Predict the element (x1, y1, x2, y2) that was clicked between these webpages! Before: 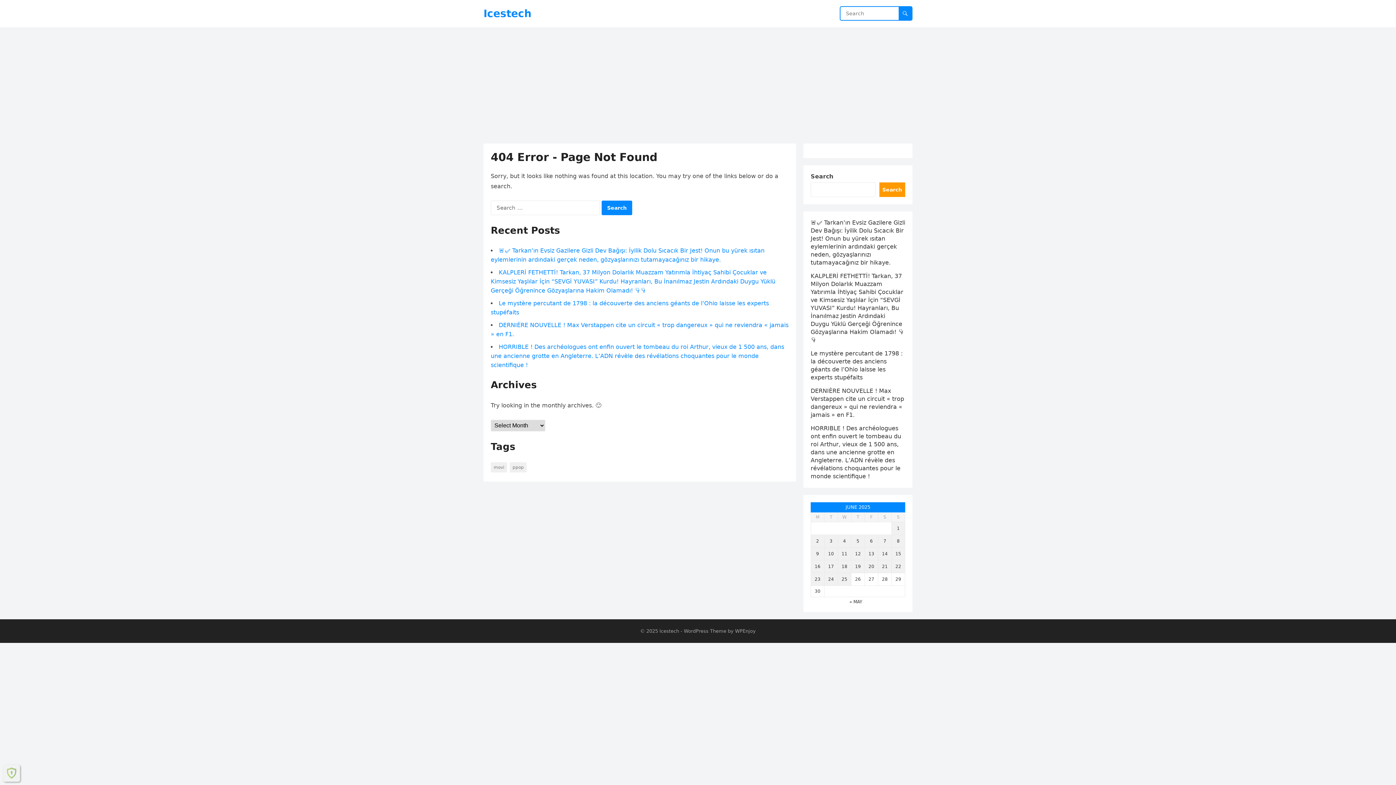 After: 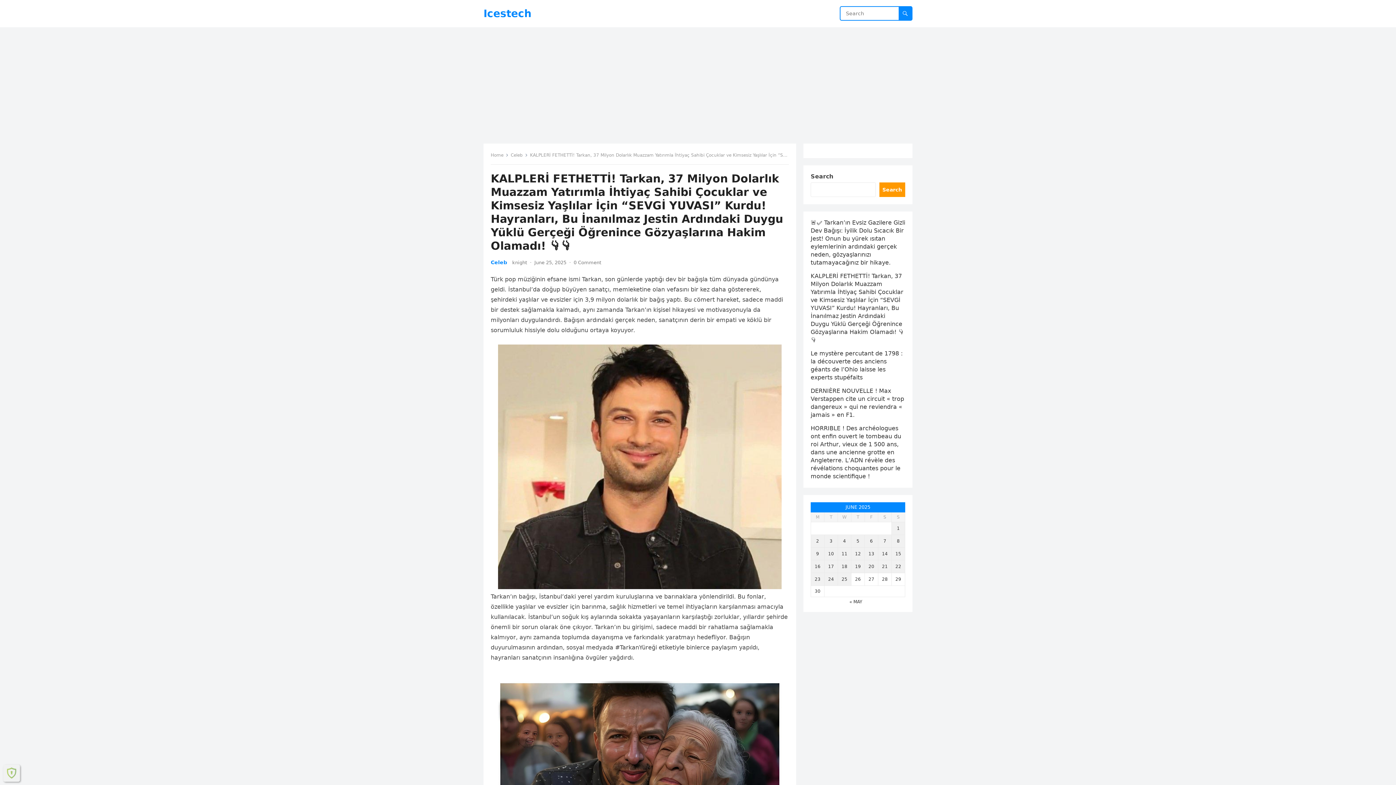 Action: bbox: (490, 269, 775, 294) label: KALPLERİ FETHETTİ! Tarkan, 37 Milyon Dolarlık Muazzam Yatırımla İhtiyaç Sahibi Çocuklar ve Kimsesiz Yaşlılar İçin “SEVGİ YUVASI” Kurdu! Hayranları, Bu İnanılmaz Jestin Ardındaki Duygu Yüklü Gerçeği Öğrenince Gözyaşlarına Hakim Olamadı! 👇👇